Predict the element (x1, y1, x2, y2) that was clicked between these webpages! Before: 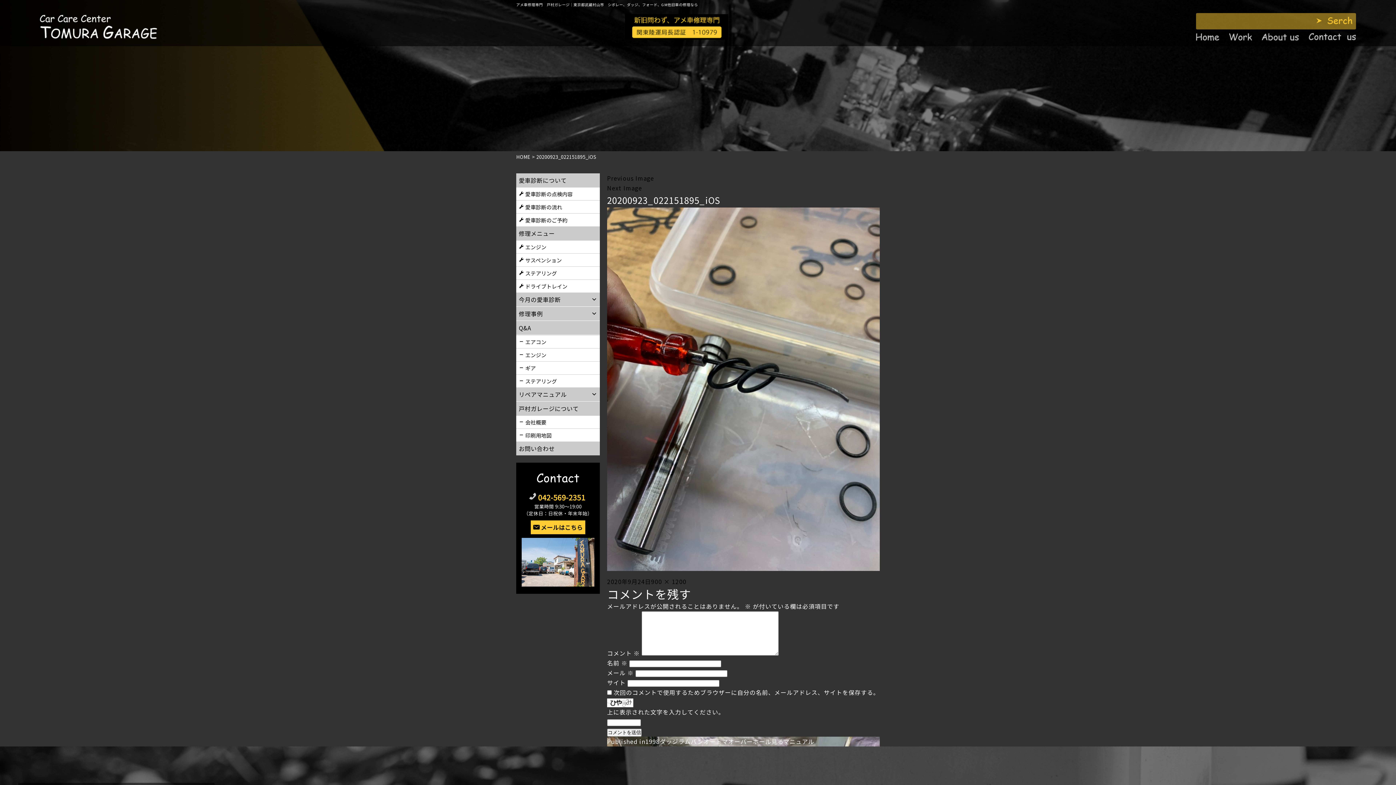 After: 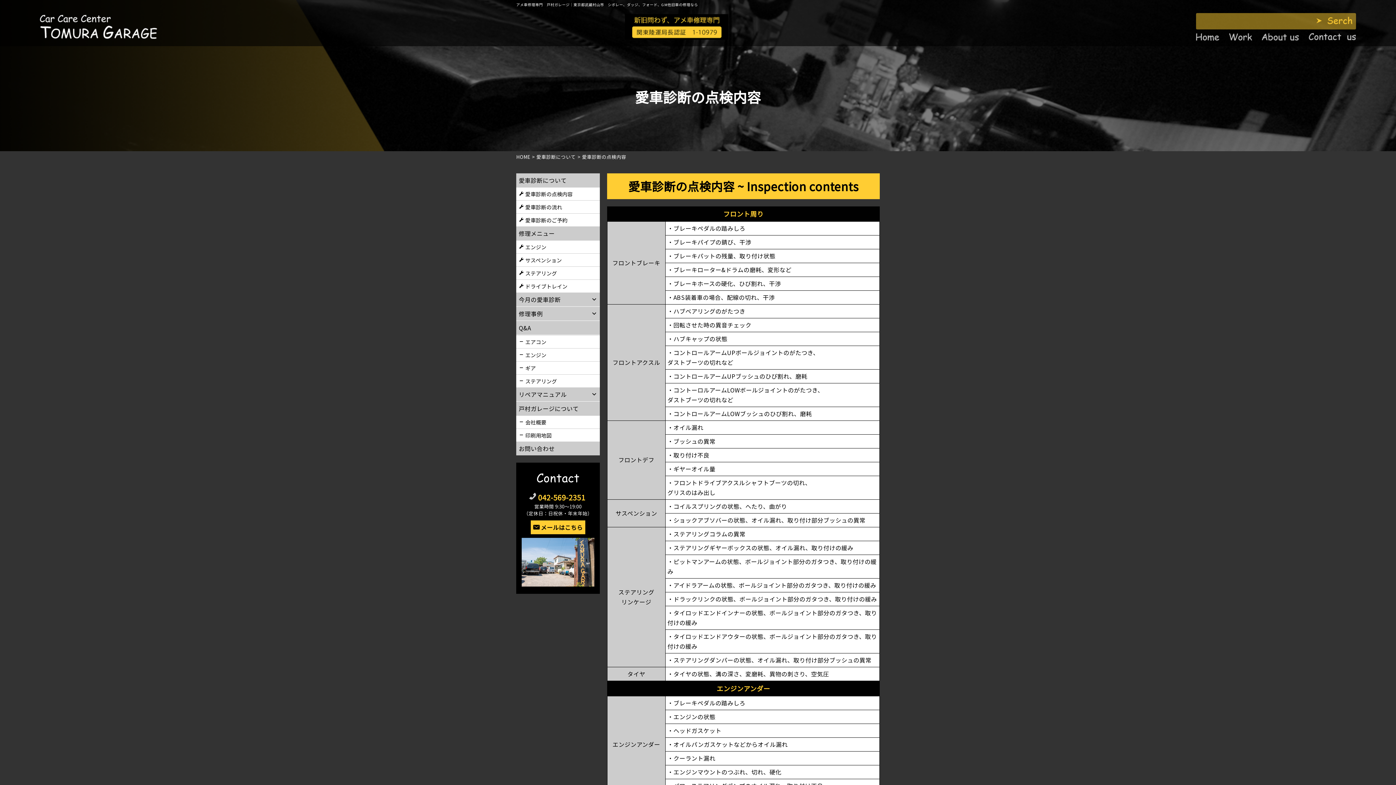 Action: bbox: (516, 187, 600, 200) label: 愛車診断の点検内容